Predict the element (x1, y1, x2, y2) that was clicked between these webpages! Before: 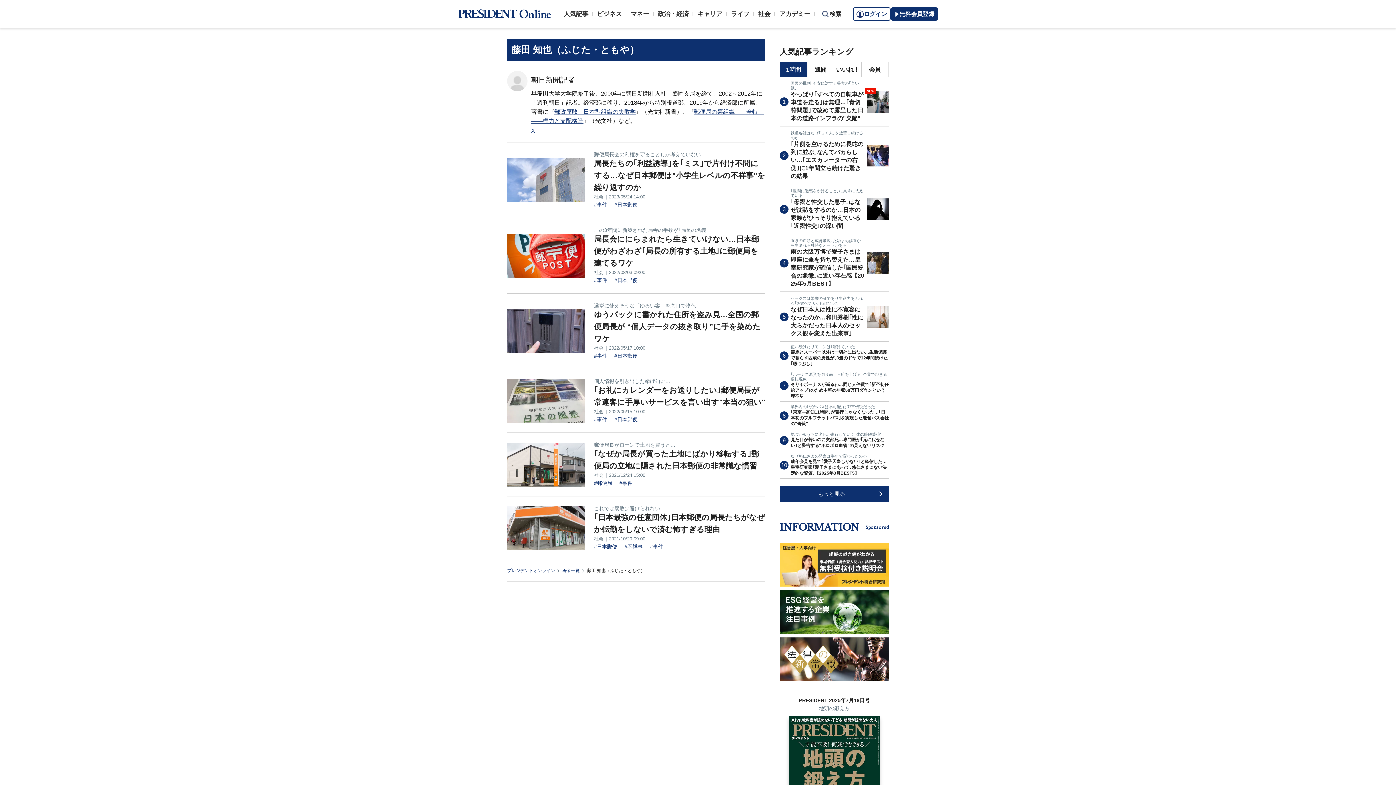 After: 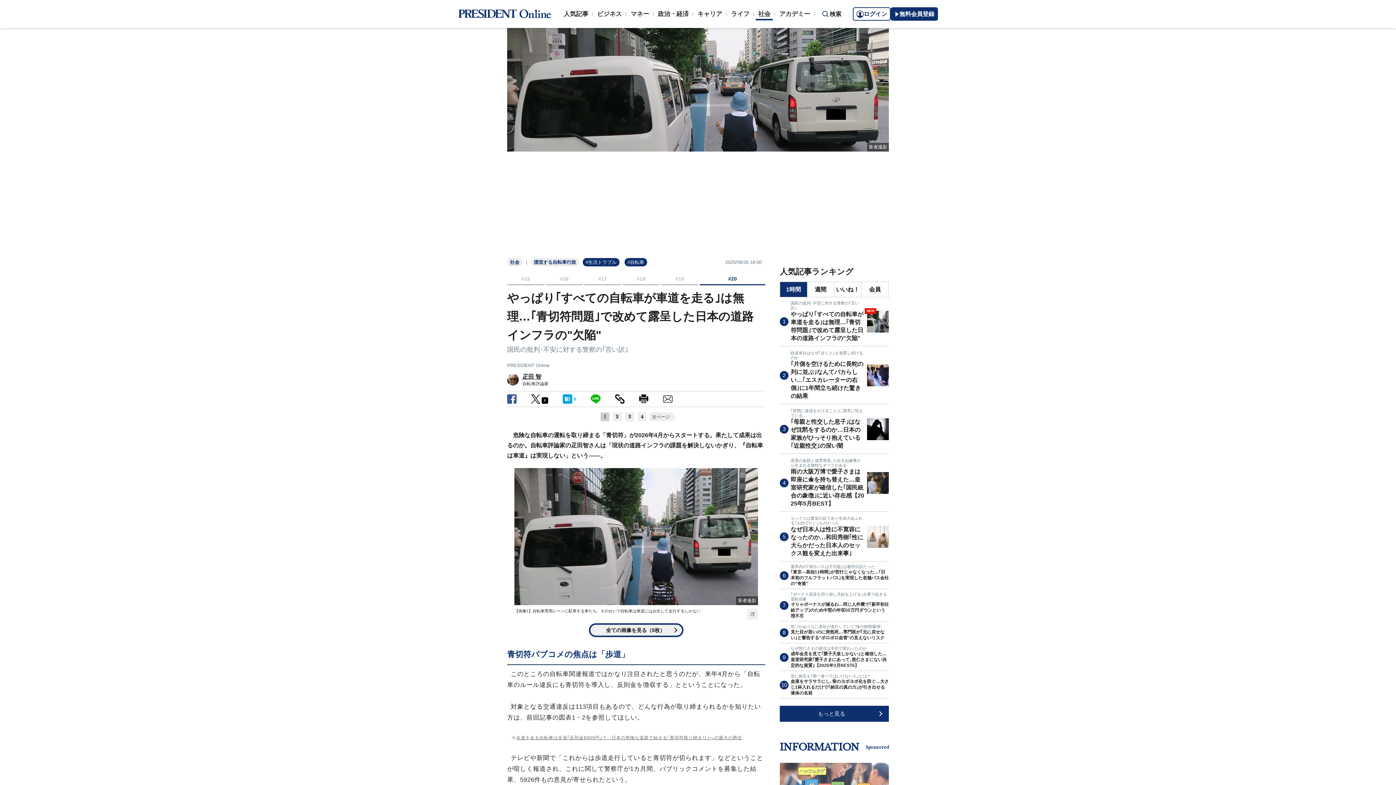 Action: label: 国民の批判･不安に対する警察の｢言い訳｣
やっぱり｢すべての自転車が車道を走る｣は無理…｢青切符問題｣で改めて露呈した日本の道路インフラの"欠陥"
NEW bbox: (780, 77, 889, 126)